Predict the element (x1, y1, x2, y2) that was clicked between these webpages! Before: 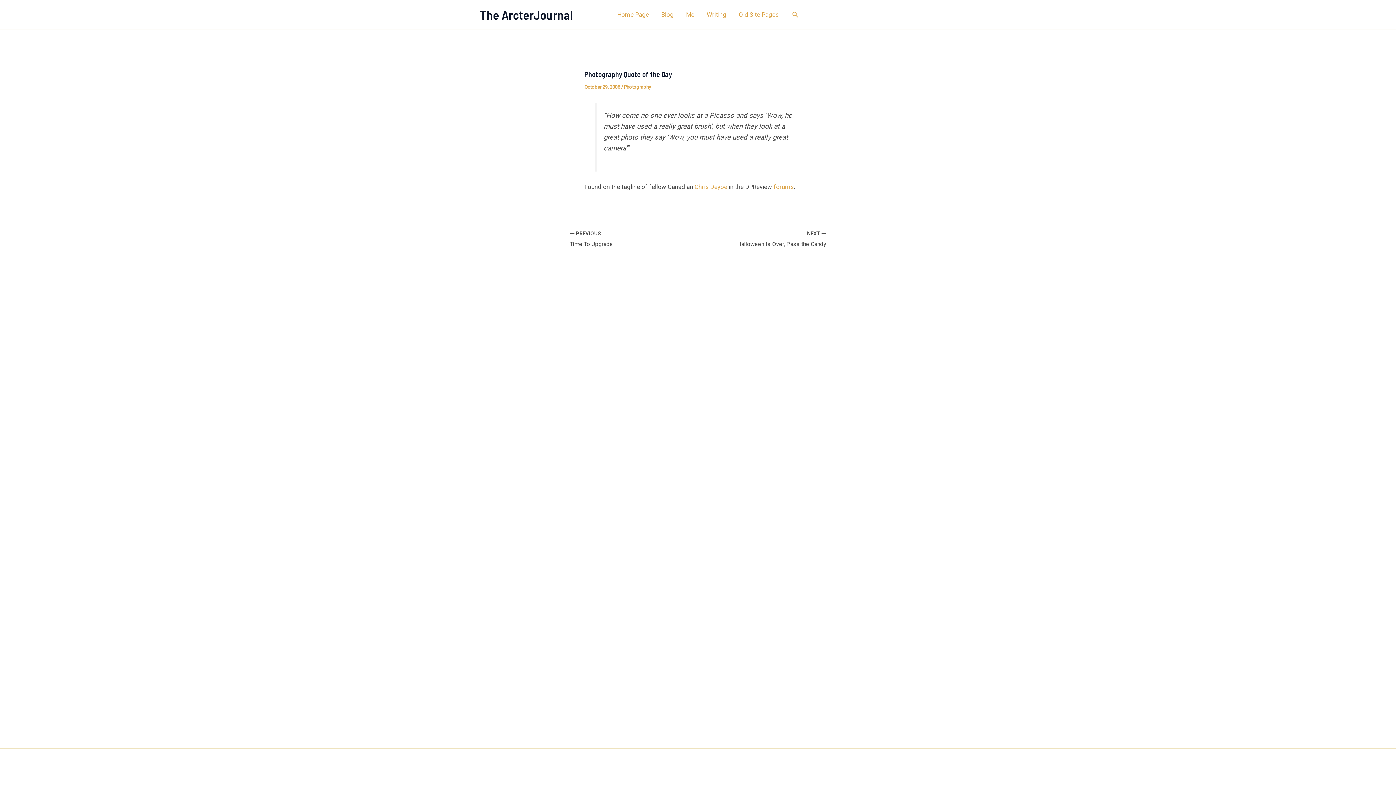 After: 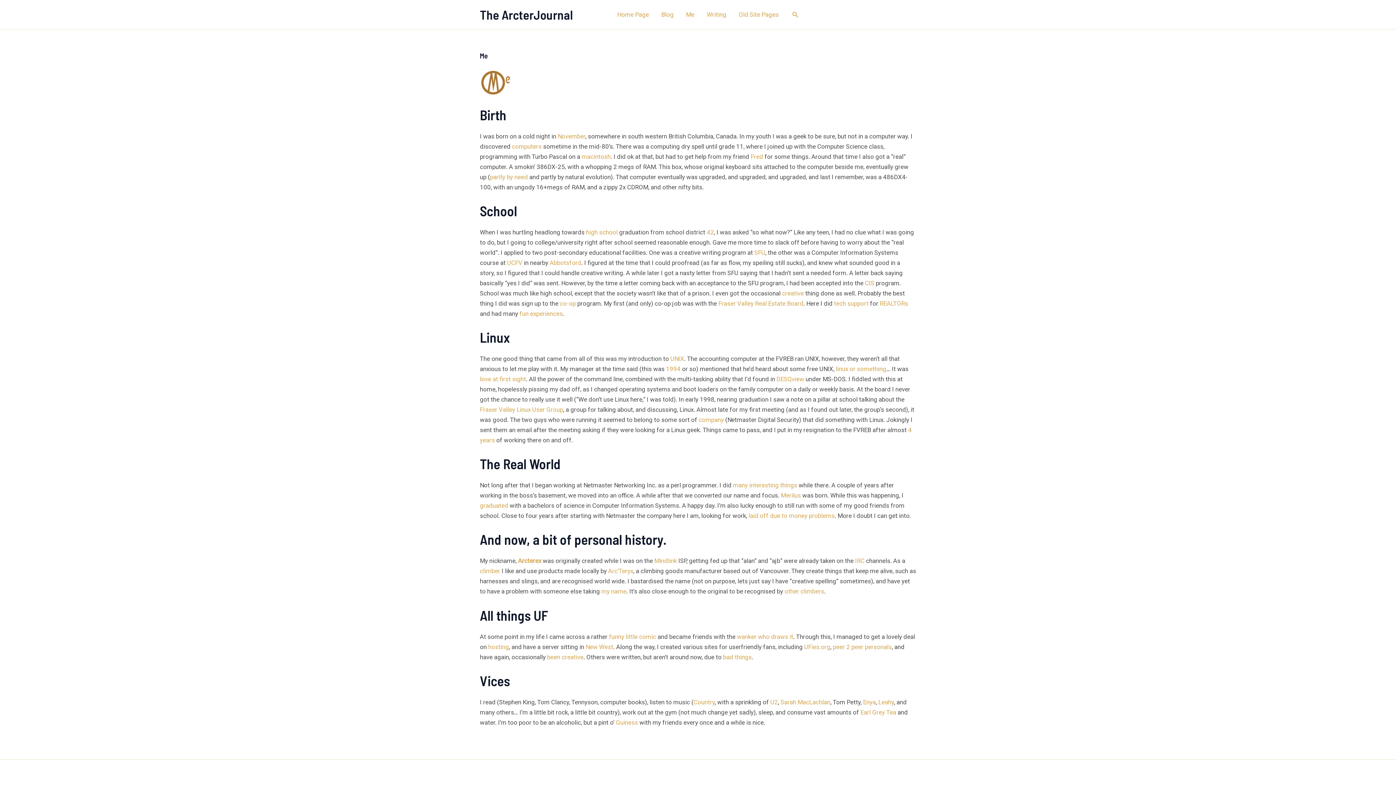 Action: bbox: (680, 0, 700, 29) label: Me